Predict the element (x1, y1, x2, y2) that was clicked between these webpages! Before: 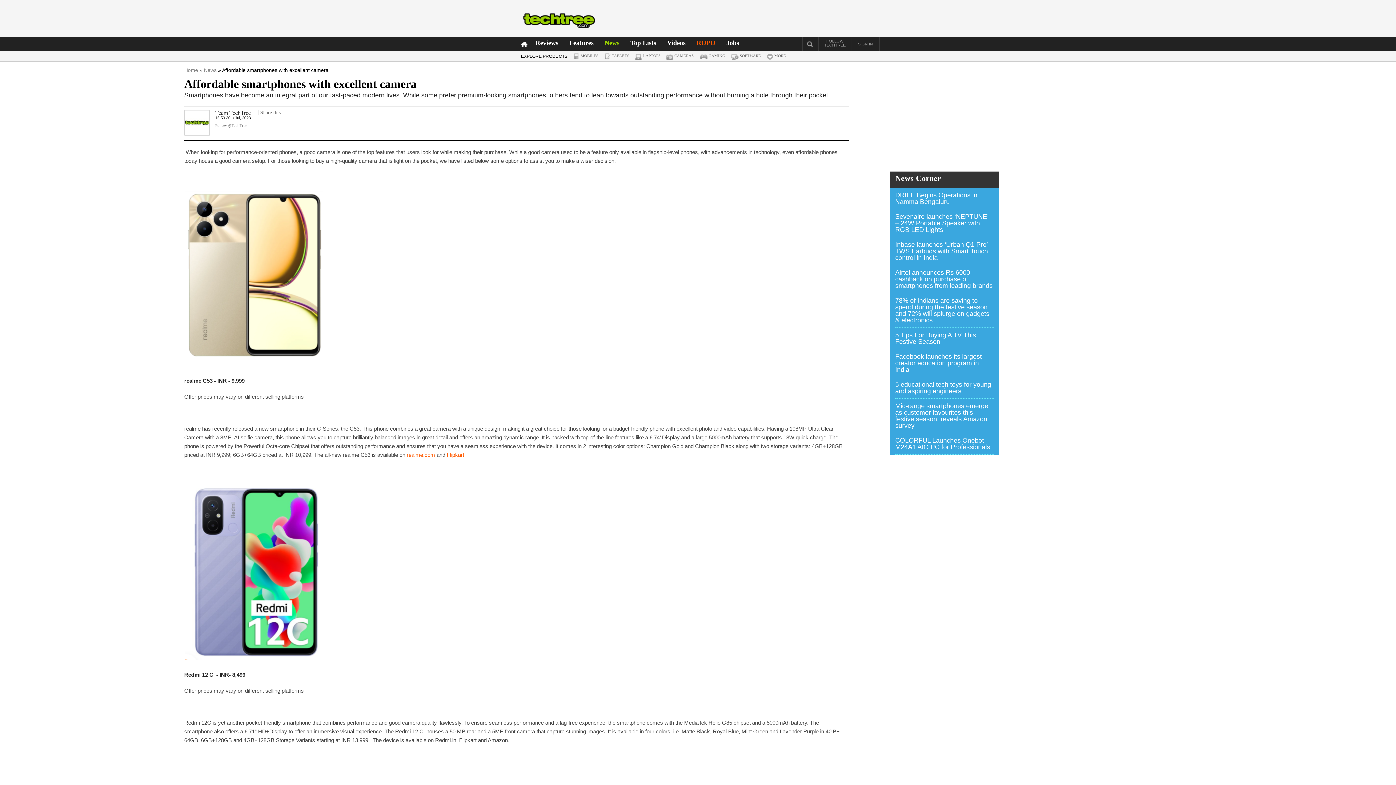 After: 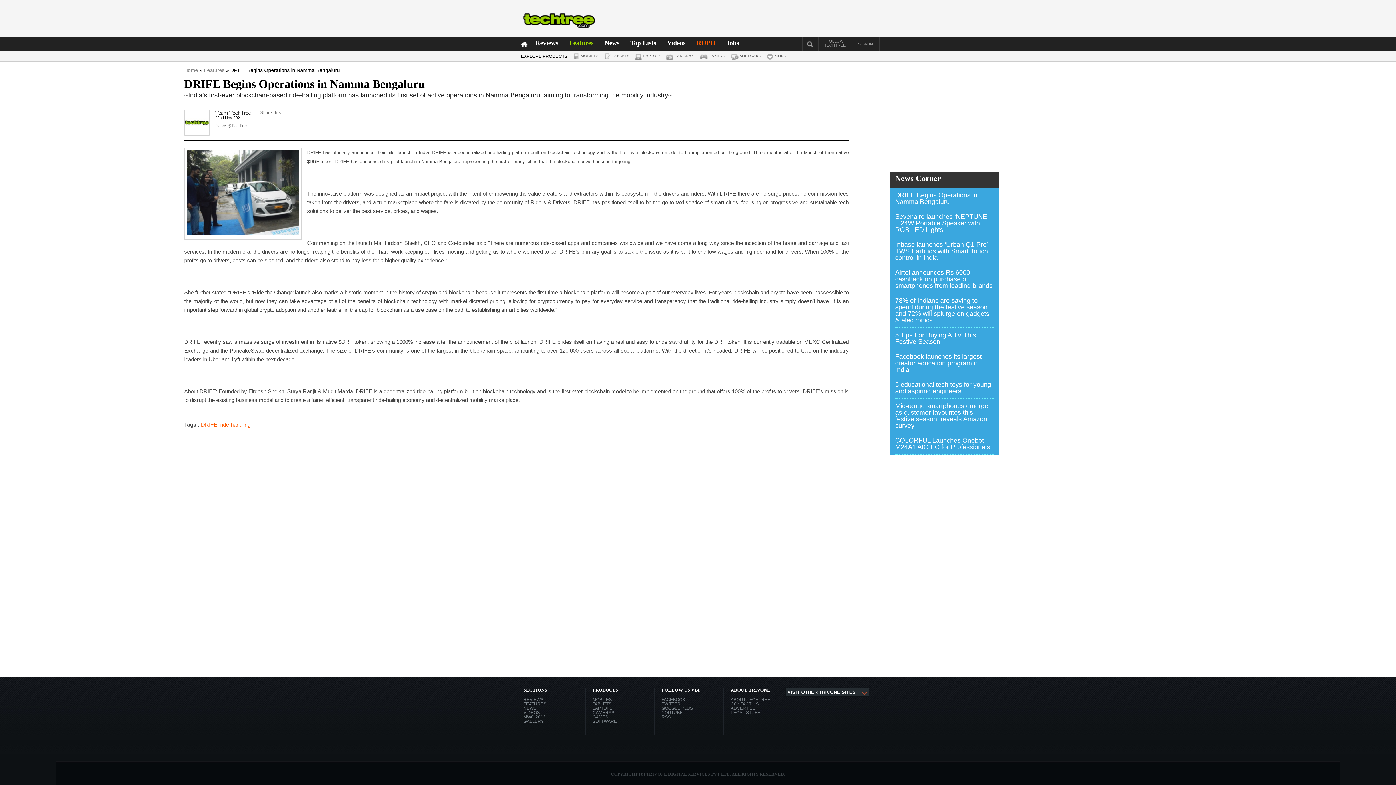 Action: bbox: (895, 191, 977, 205) label: DRIFE Begins Operations in Namma Bengaluru